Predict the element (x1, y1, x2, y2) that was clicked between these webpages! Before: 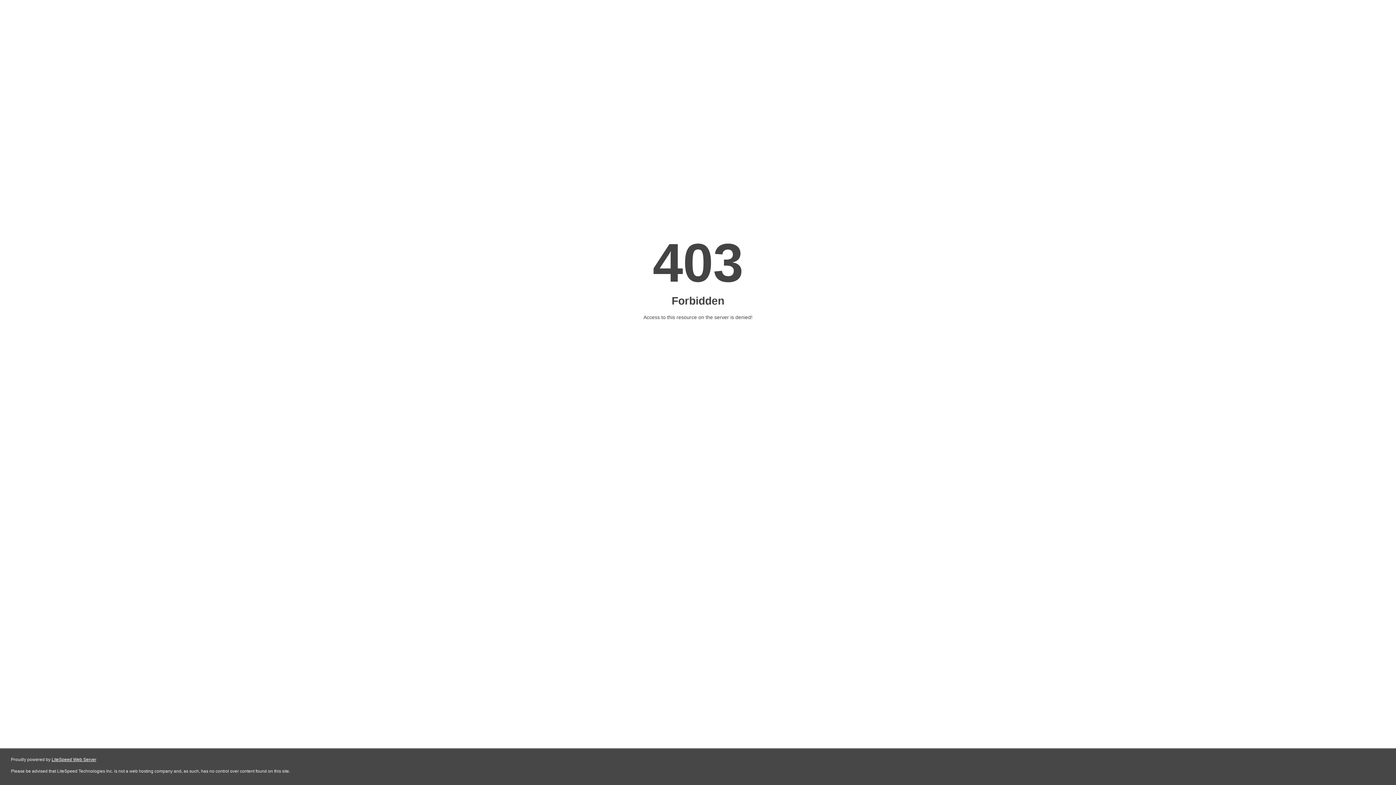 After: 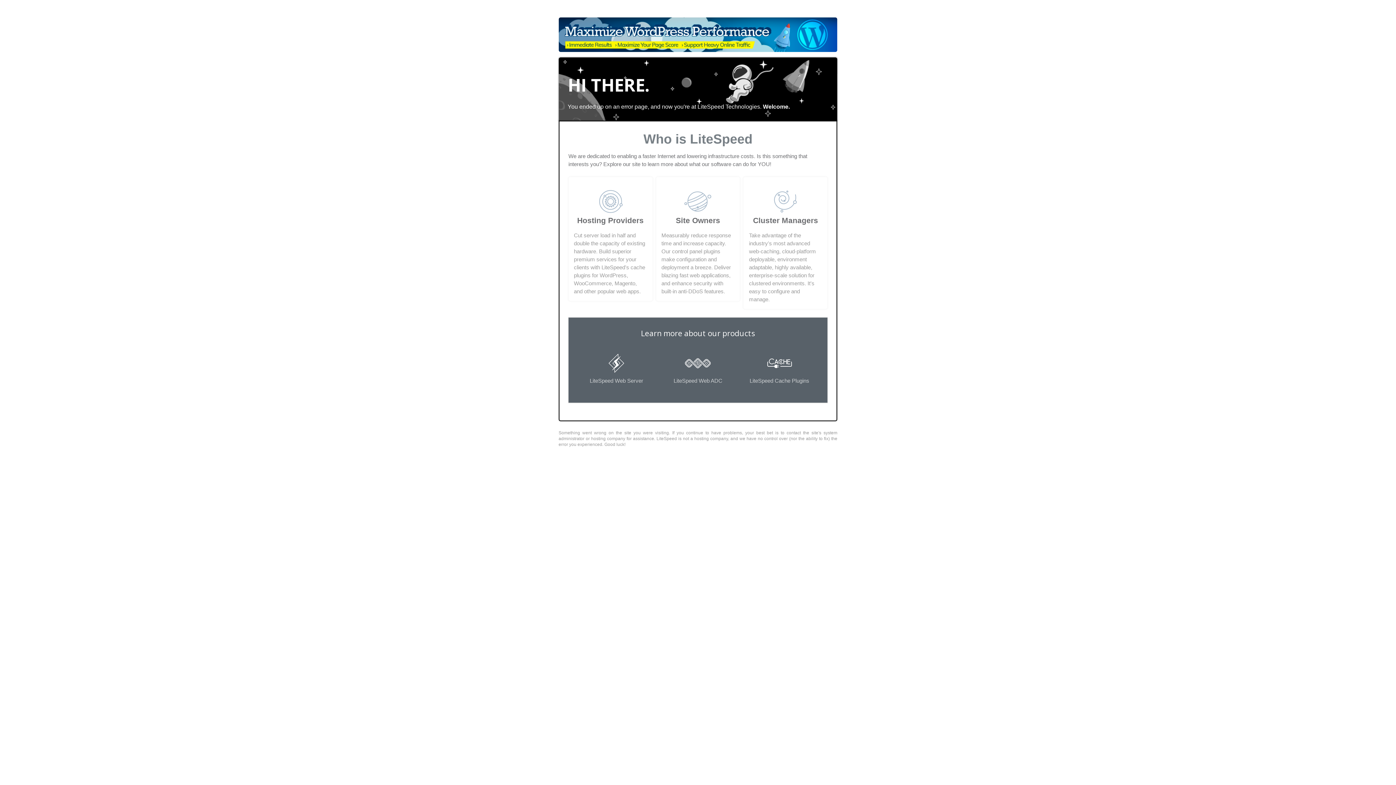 Action: bbox: (51, 757, 96, 762) label: LiteSpeed Web Server